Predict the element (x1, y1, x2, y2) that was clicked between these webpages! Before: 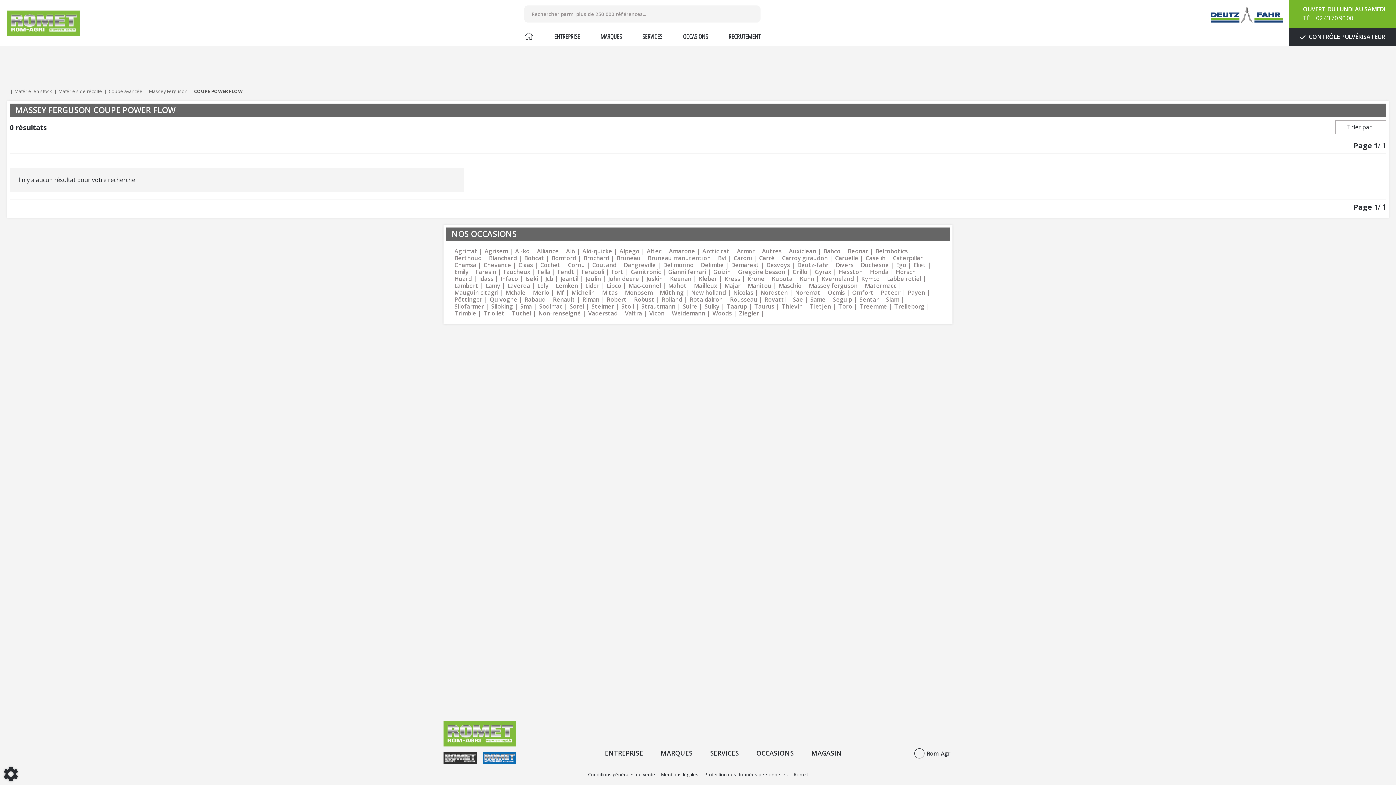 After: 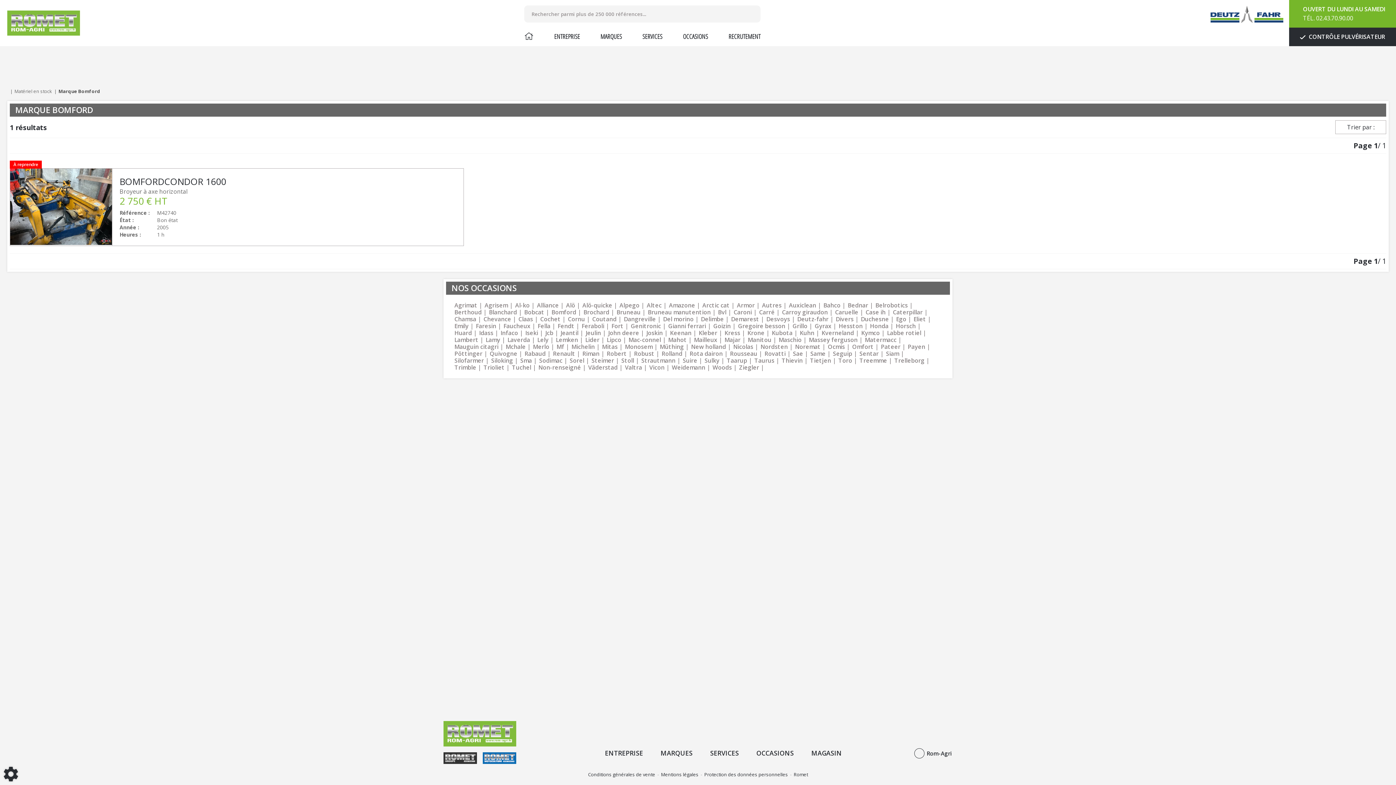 Action: bbox: (551, 254, 583, 261) label: Bomford